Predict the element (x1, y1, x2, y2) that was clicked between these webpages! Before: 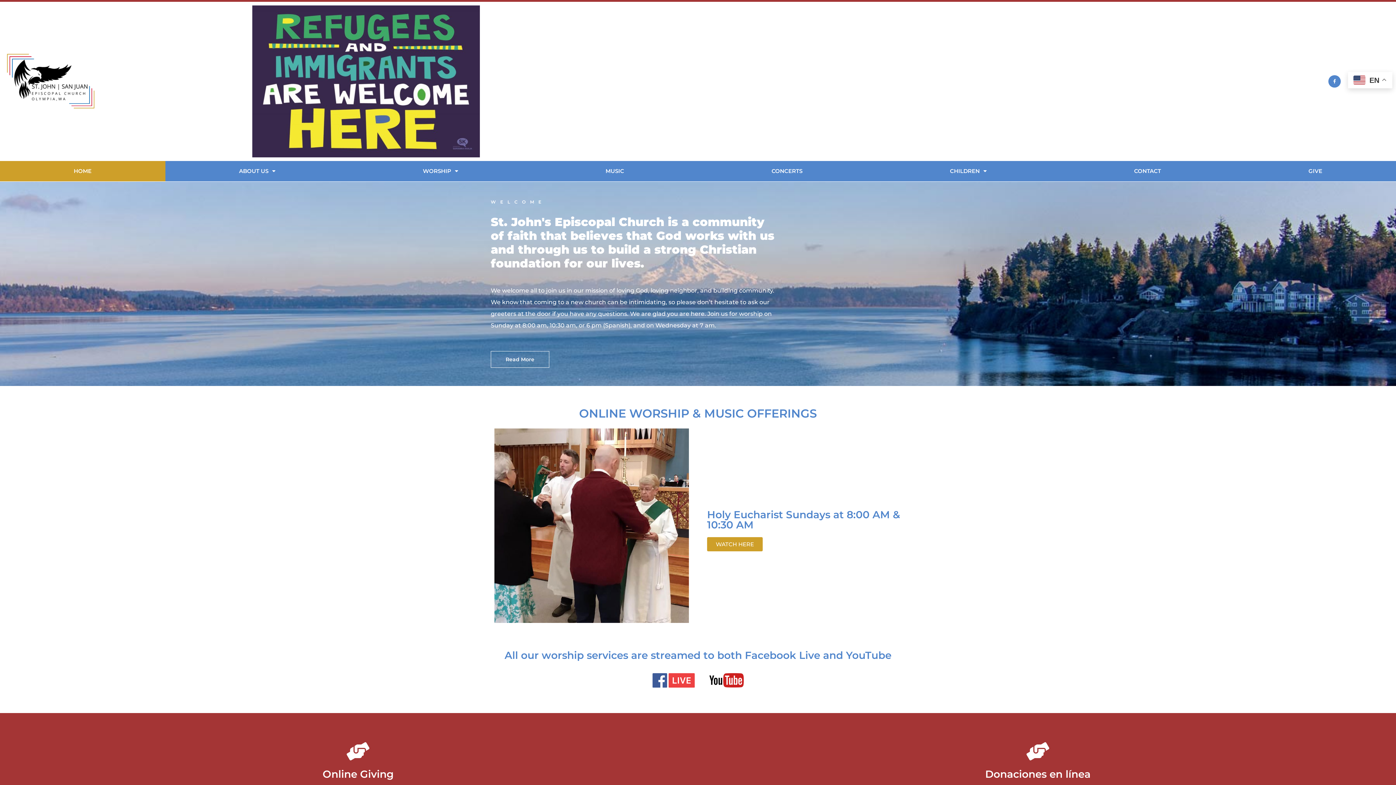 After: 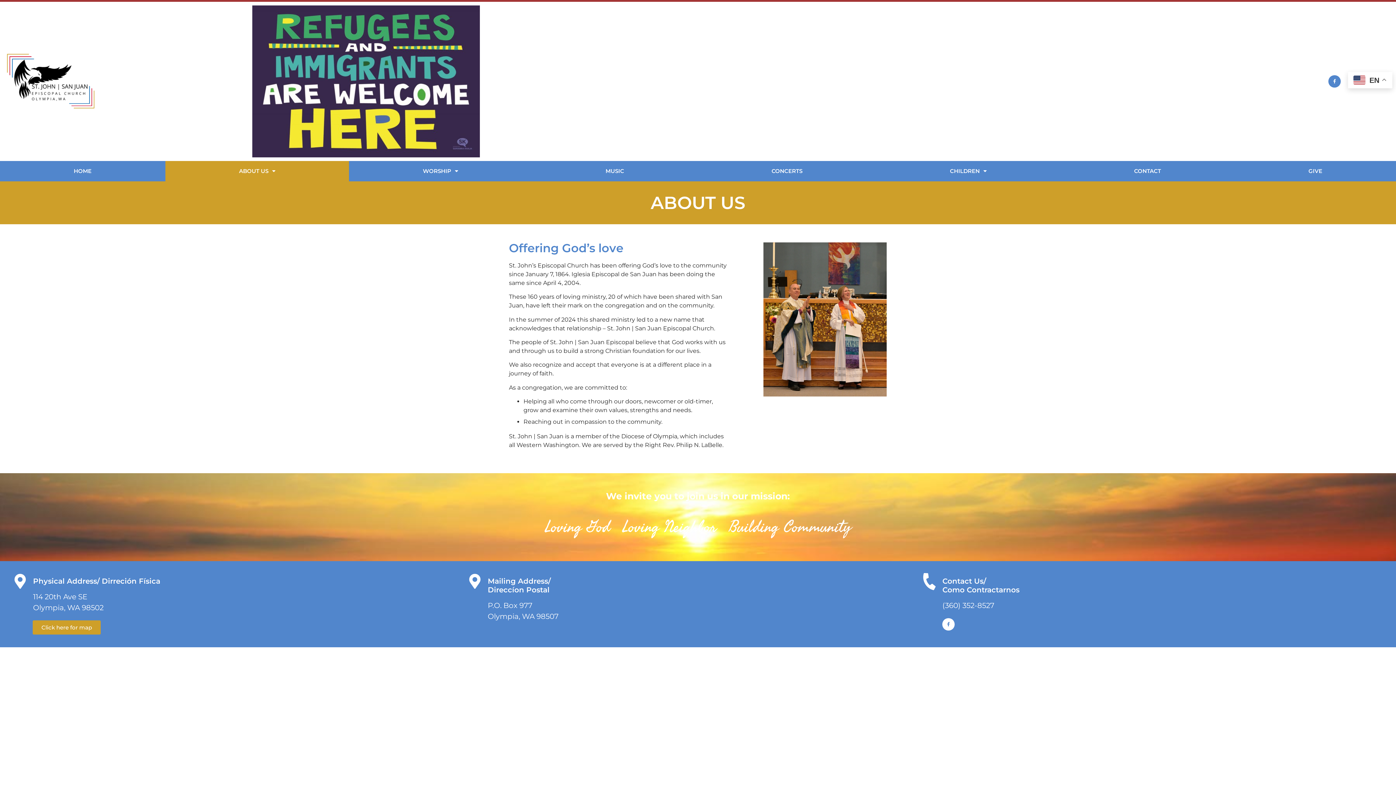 Action: bbox: (490, 351, 549, 368) label: Read More